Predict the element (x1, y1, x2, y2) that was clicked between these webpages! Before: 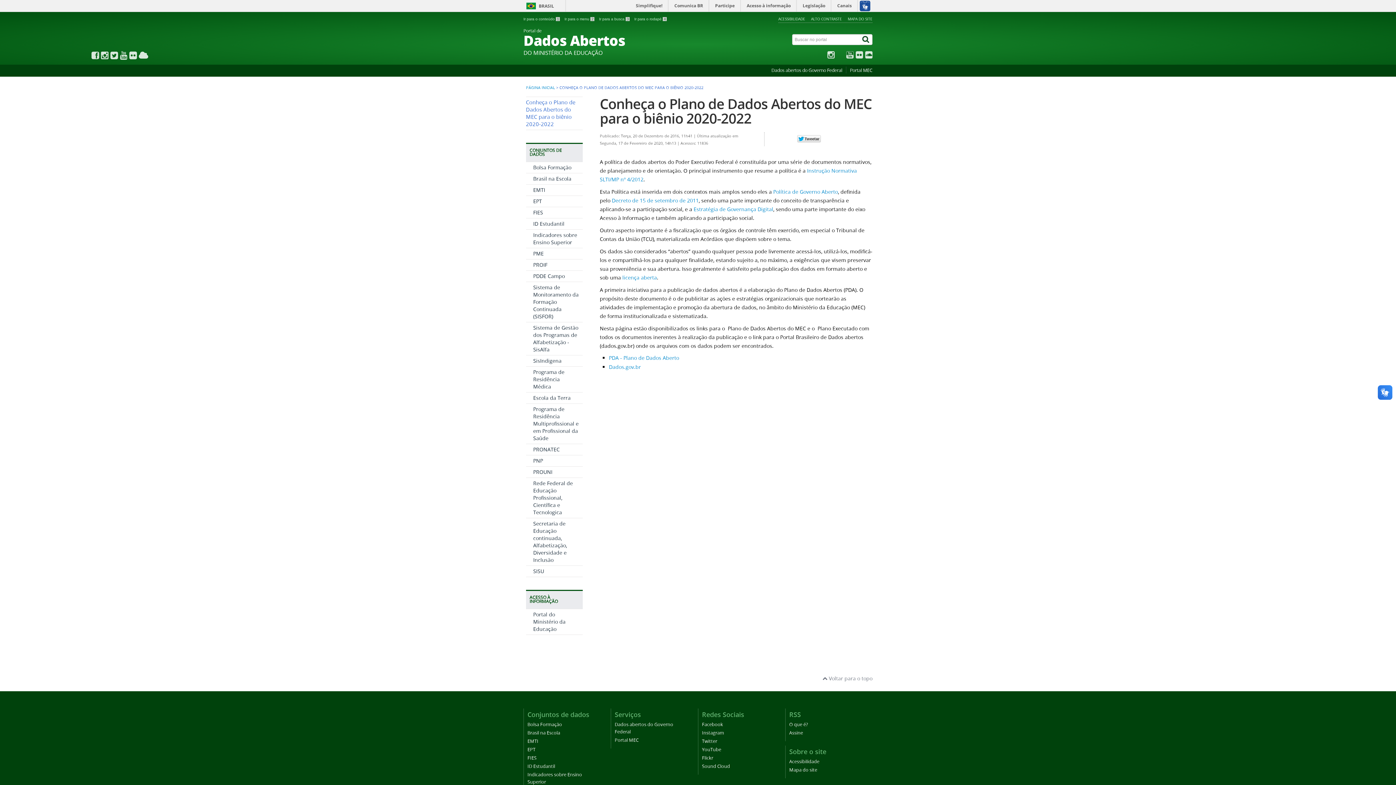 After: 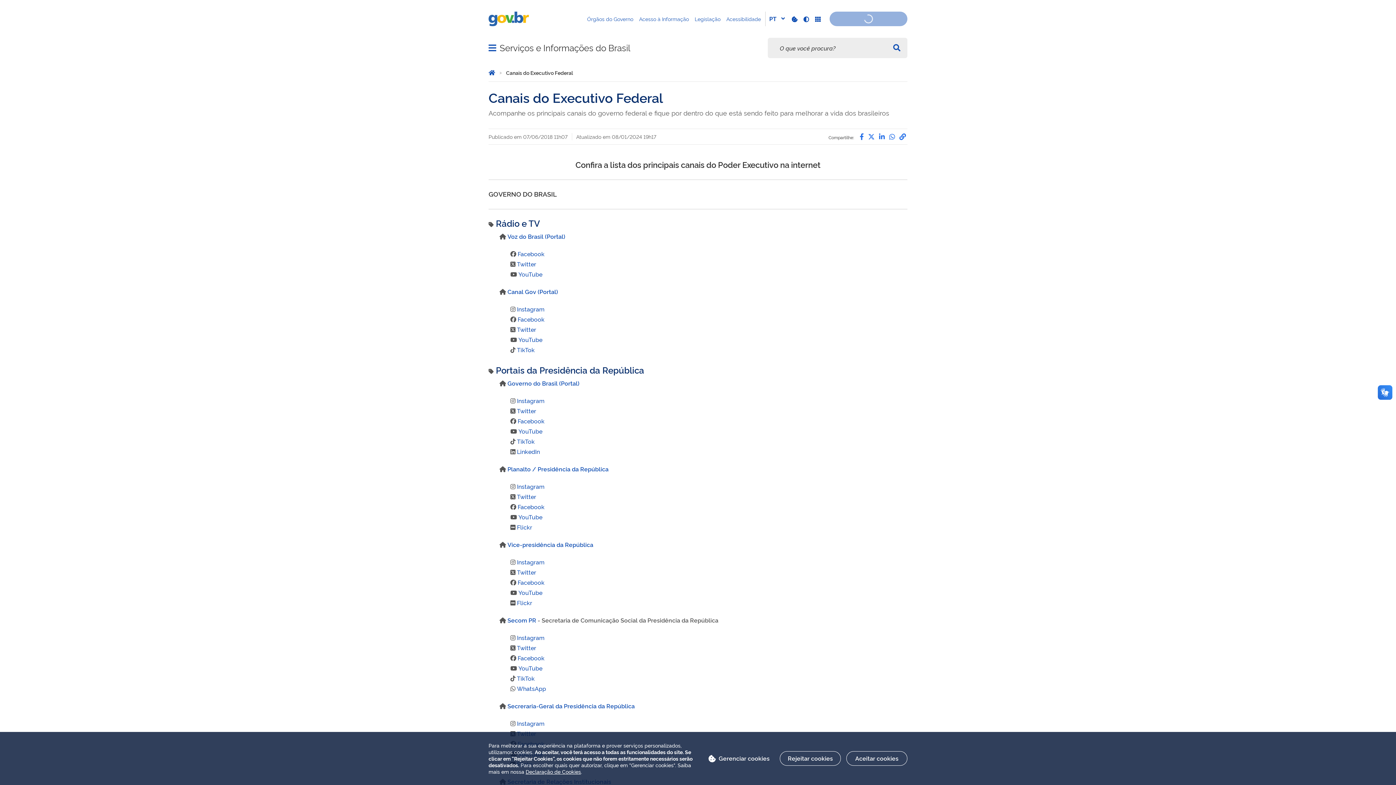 Action: label: Canais bbox: (832, 0, 857, 11)